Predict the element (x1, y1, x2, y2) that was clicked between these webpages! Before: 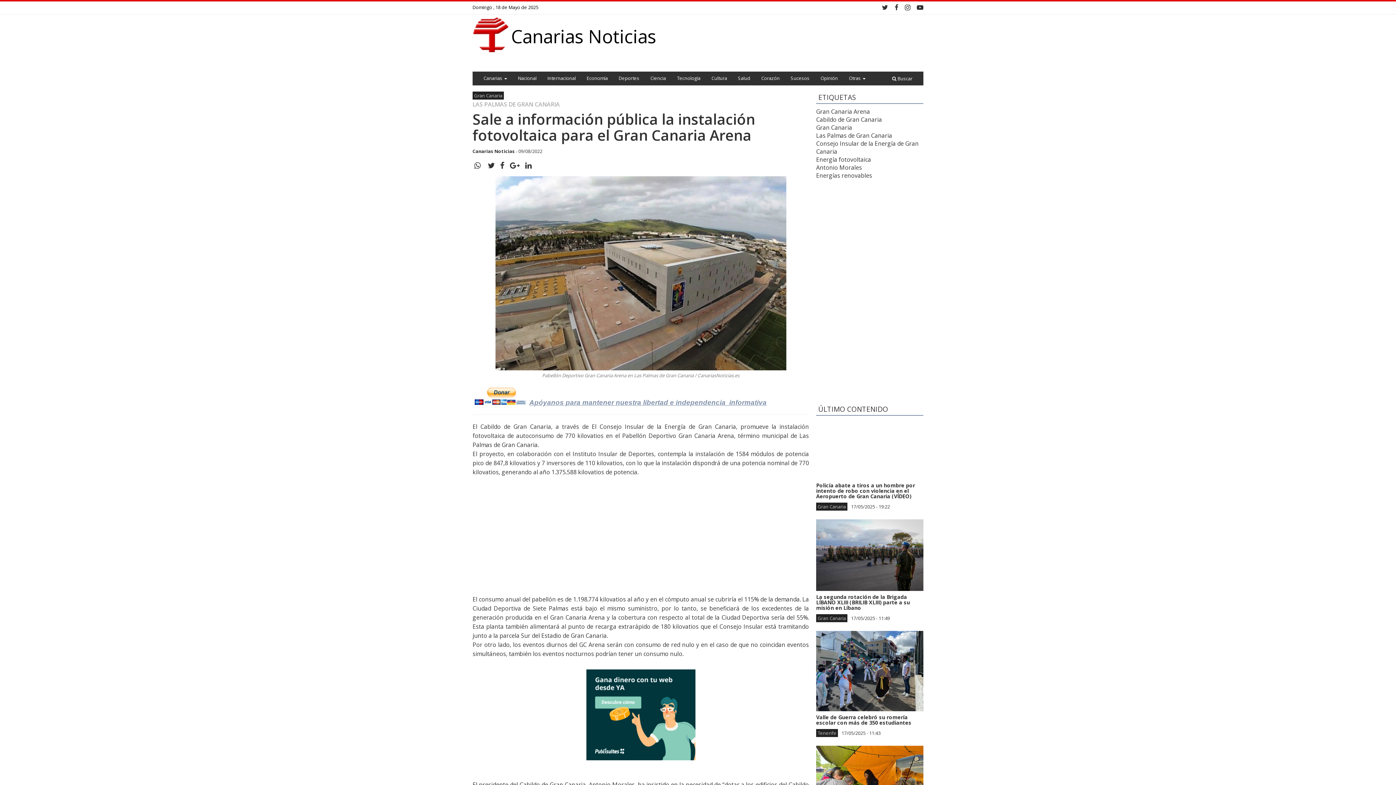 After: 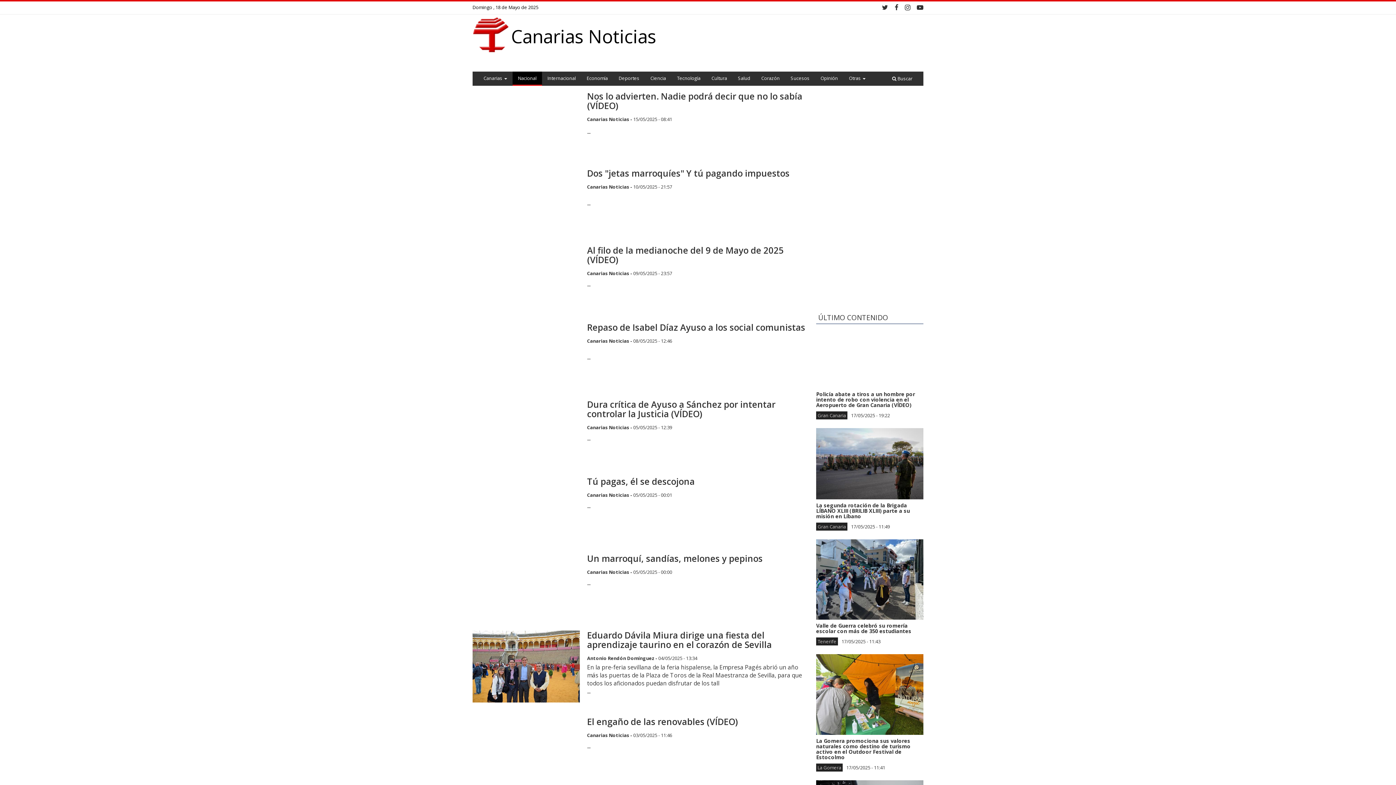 Action: label: Nacional bbox: (512, 71, 542, 84)